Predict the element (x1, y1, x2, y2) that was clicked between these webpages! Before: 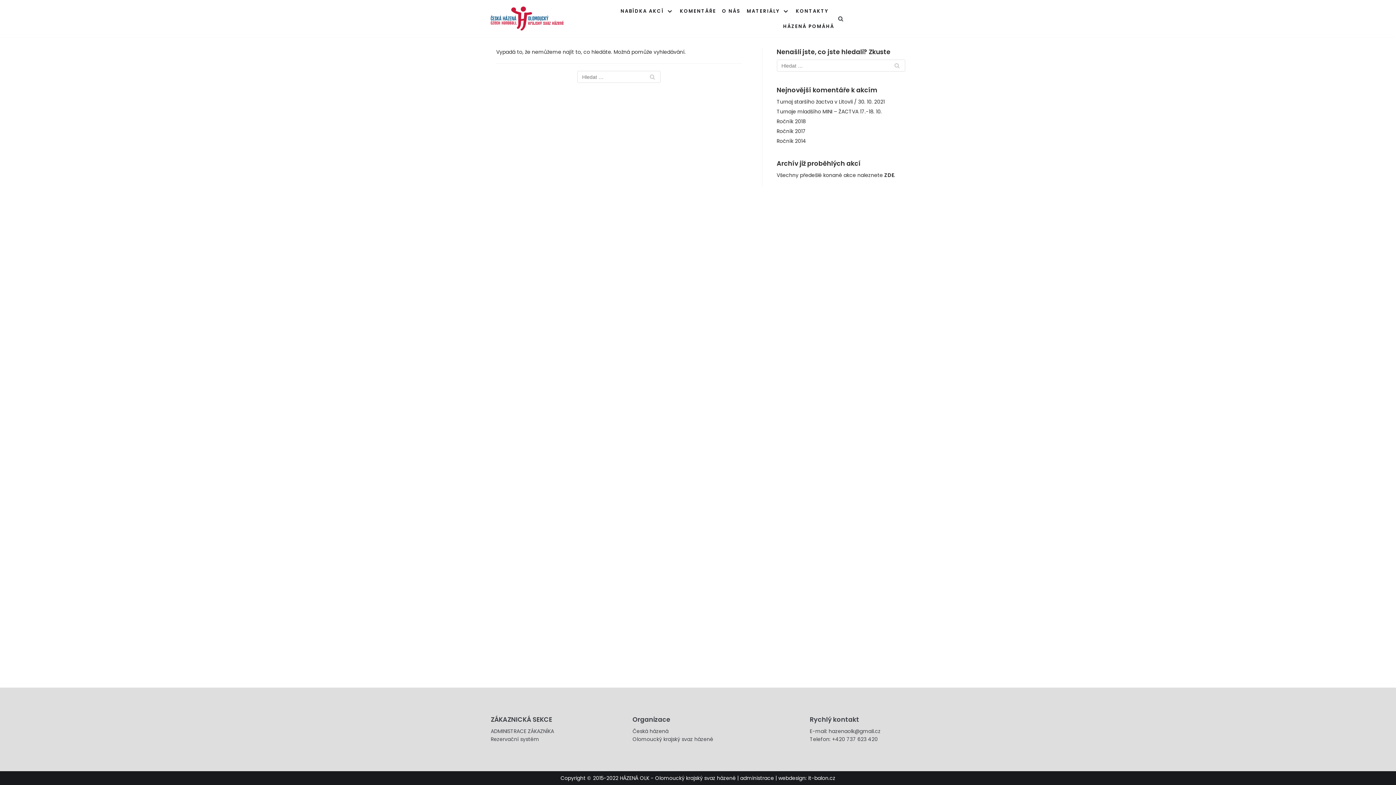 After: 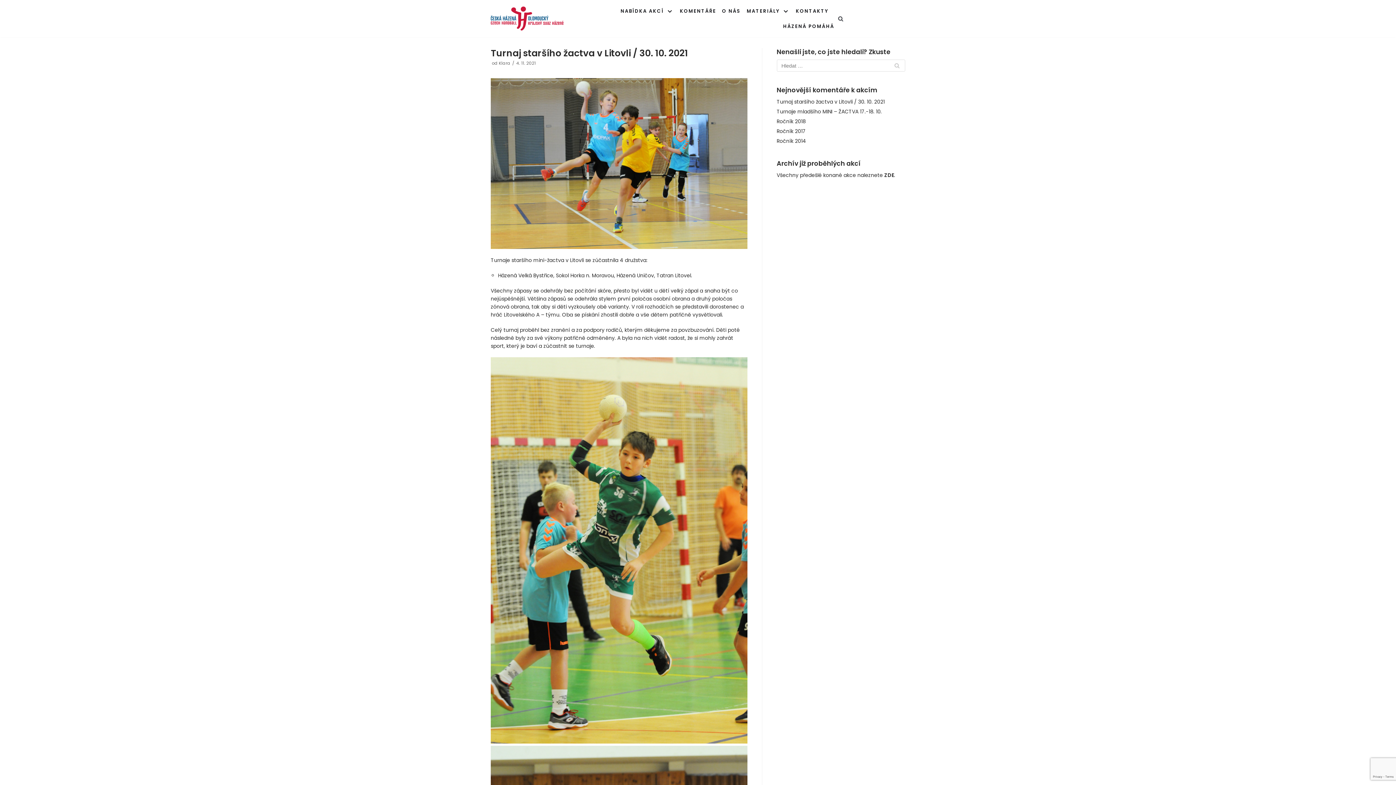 Action: label: Turnaj staršího žactva v Litovli / 30. 10. 2021 bbox: (776, 98, 884, 105)